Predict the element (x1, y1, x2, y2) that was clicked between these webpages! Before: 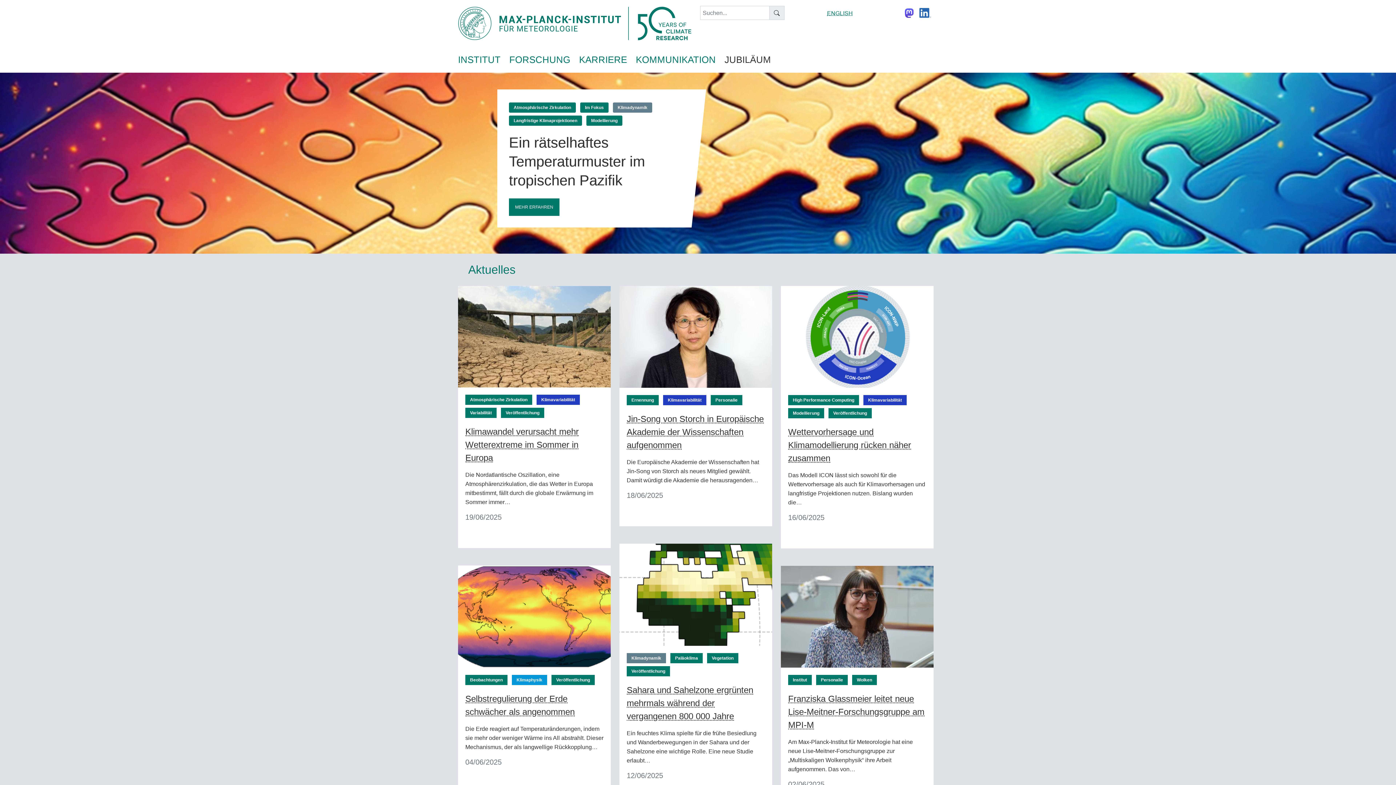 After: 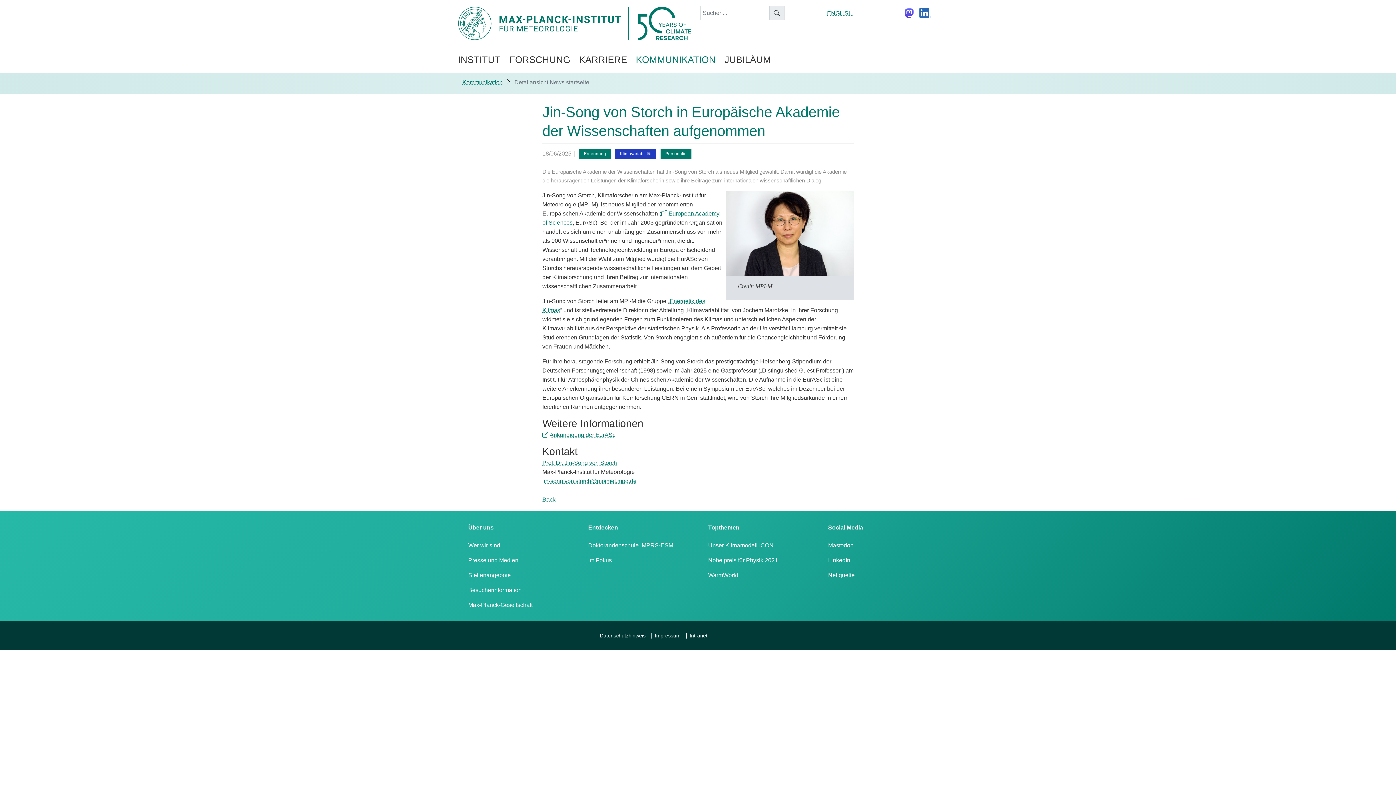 Action: label: Jin-Song von Storch in Europäische Akademie der Wissenschaften aufgenommen bbox: (626, 414, 764, 450)